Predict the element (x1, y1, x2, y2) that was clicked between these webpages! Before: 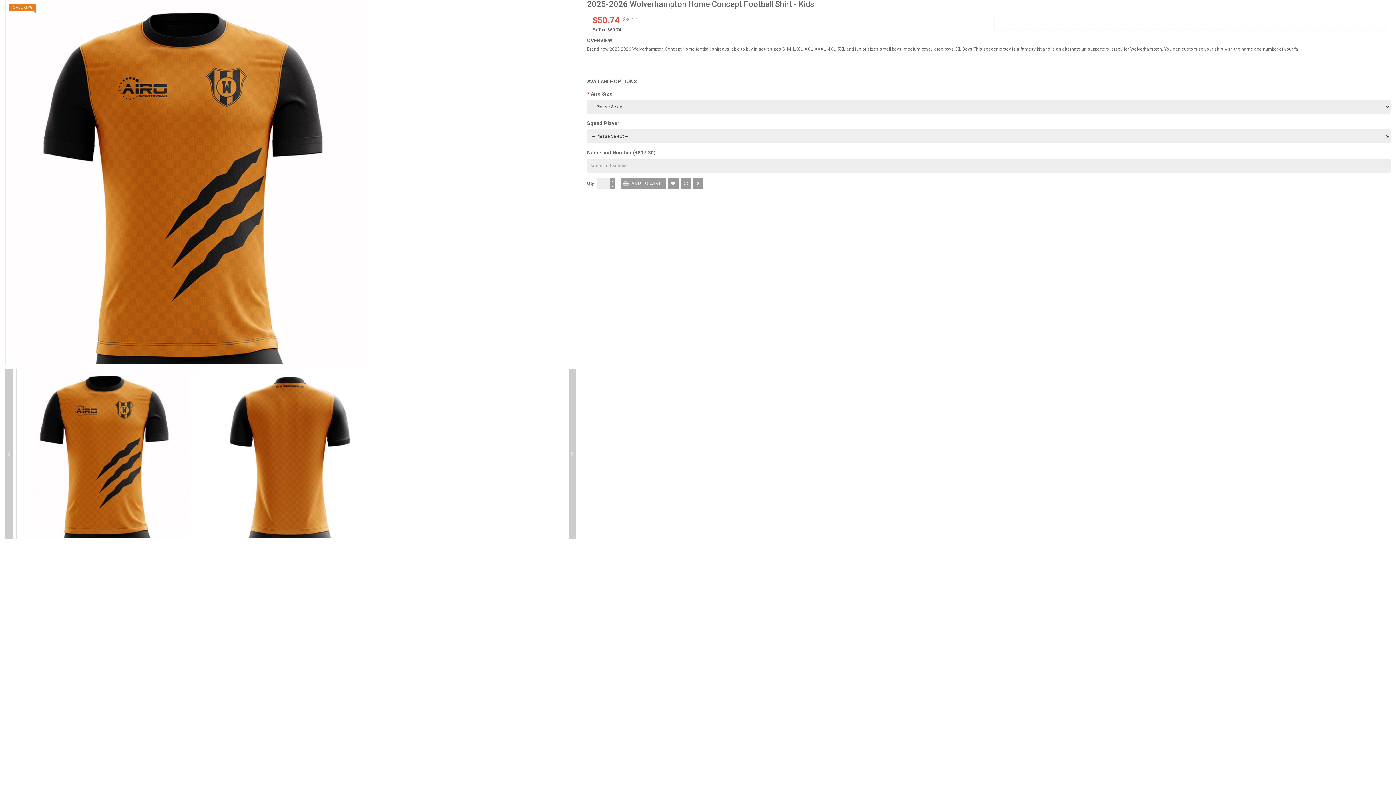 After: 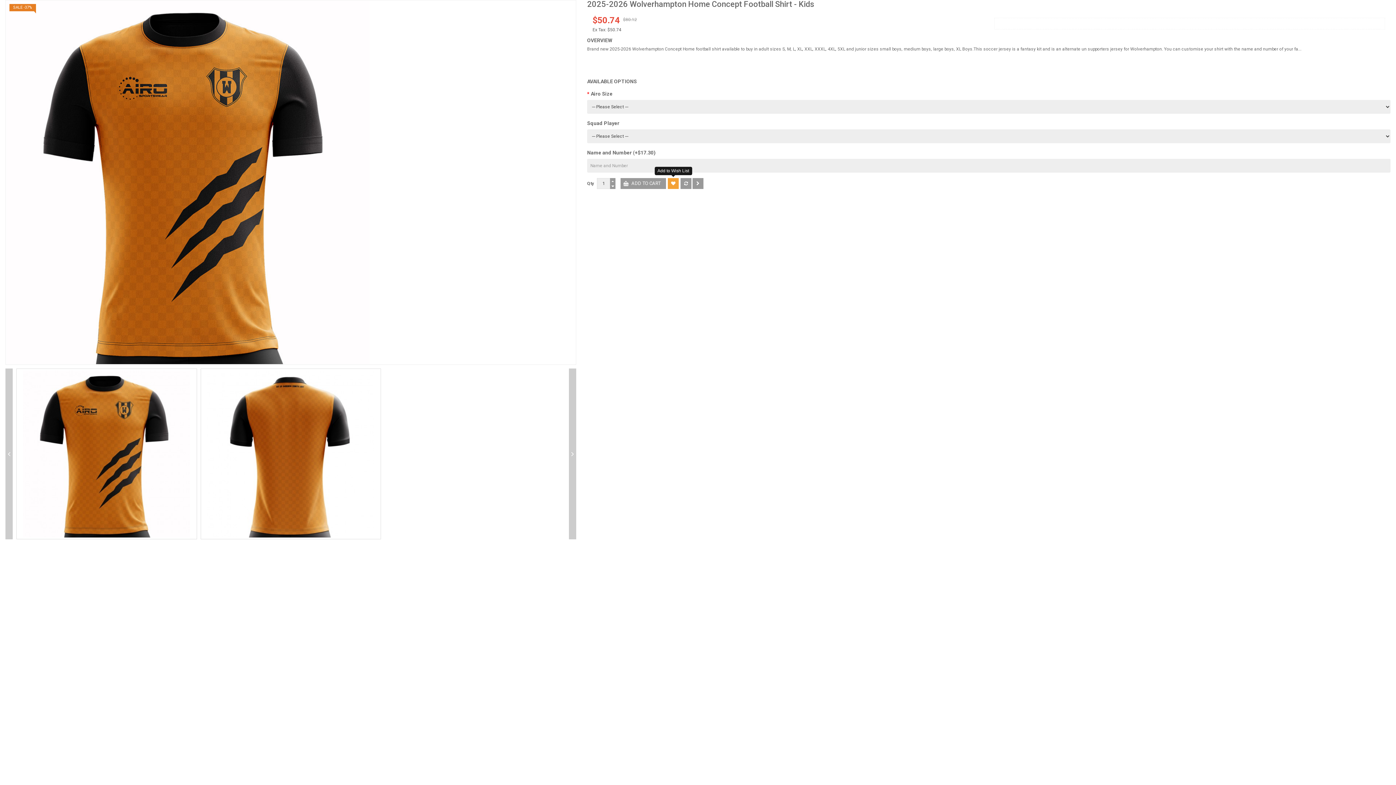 Action: bbox: (668, 178, 678, 189)